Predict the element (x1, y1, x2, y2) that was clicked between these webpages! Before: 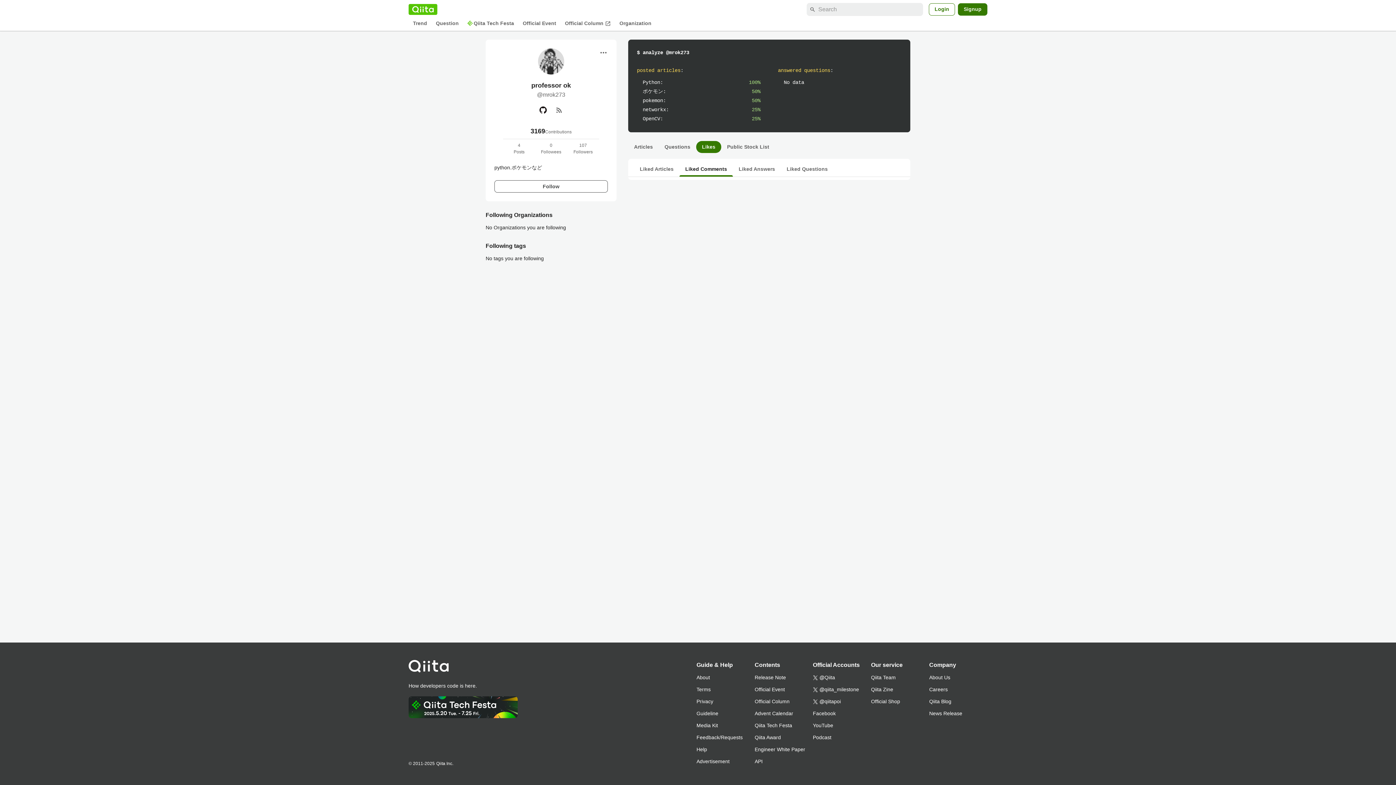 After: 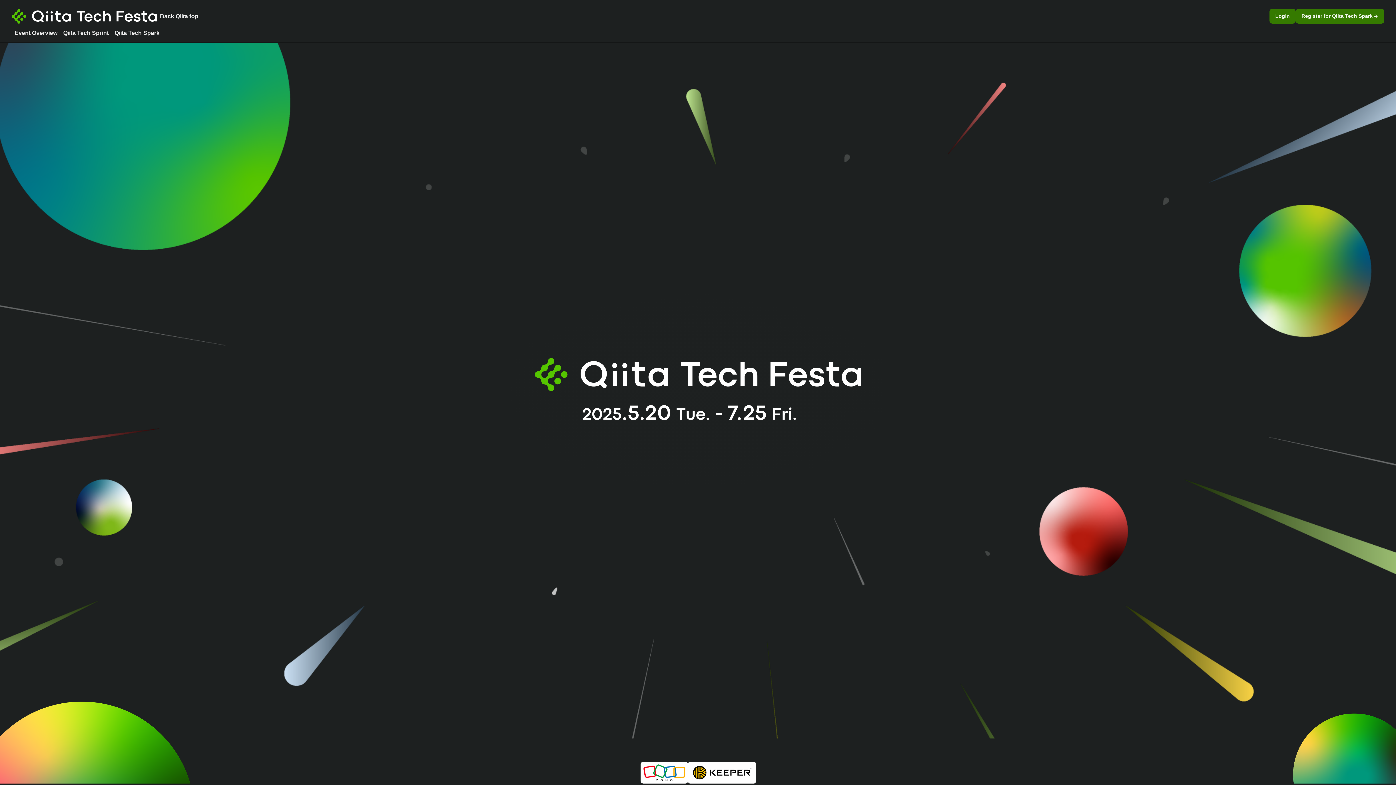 Action: bbox: (408, 696, 517, 718)